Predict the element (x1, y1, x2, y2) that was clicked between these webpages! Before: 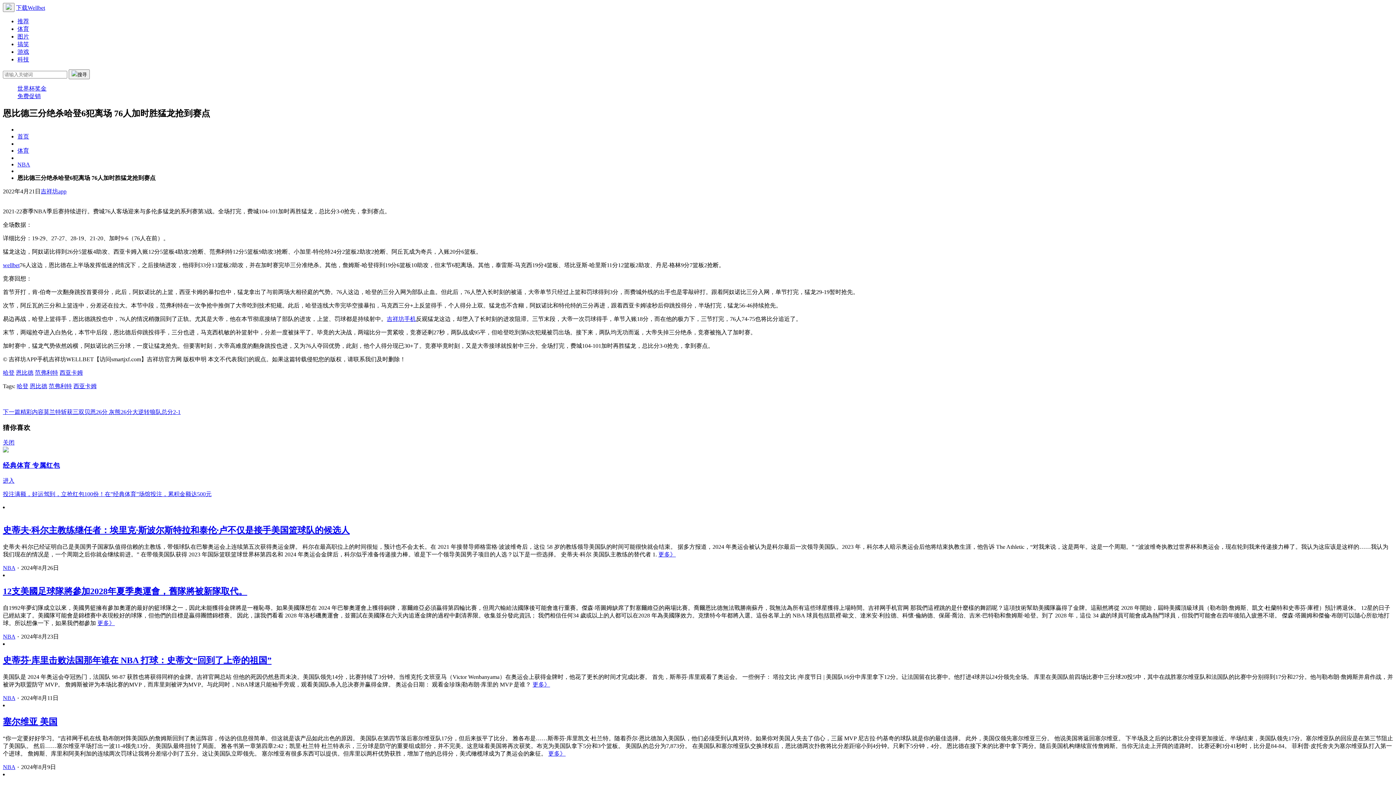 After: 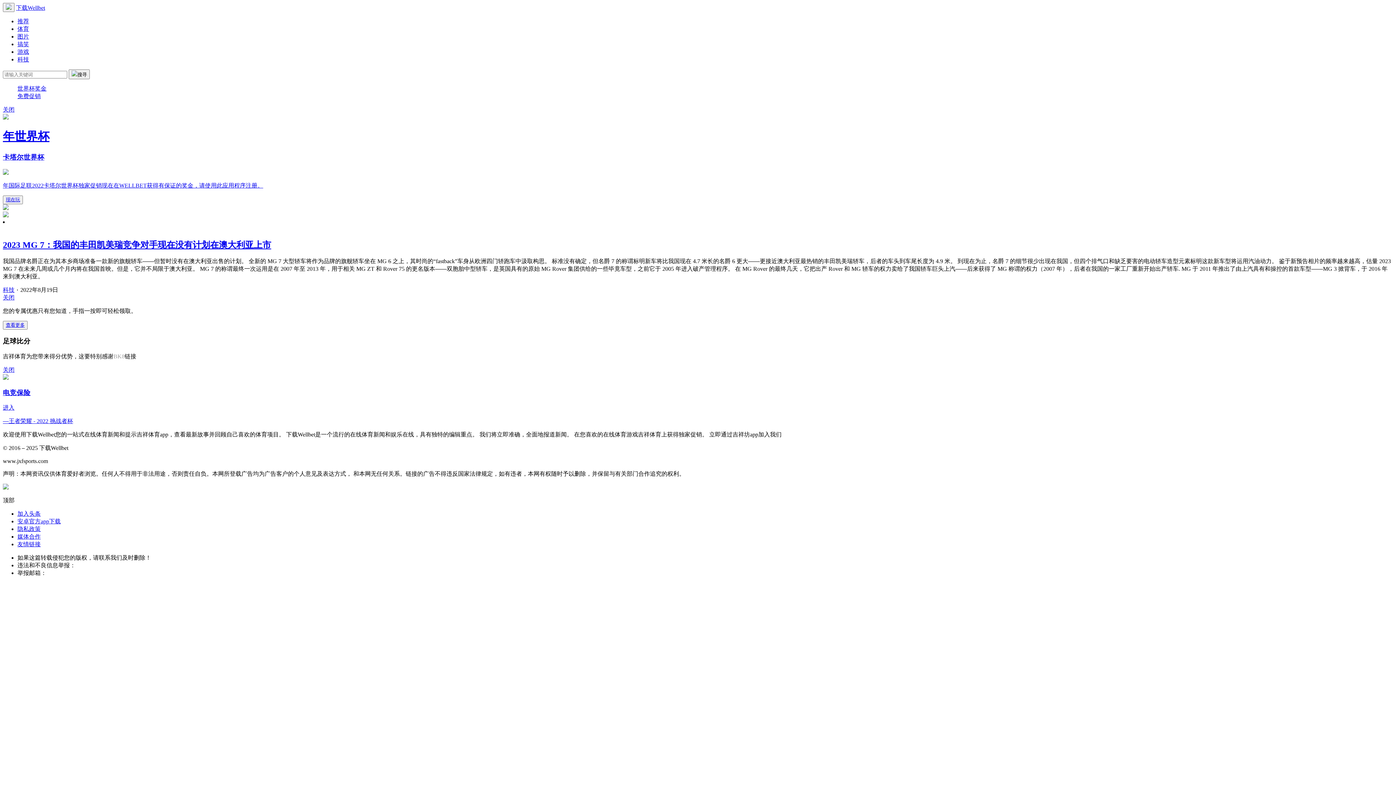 Action: bbox: (17, 56, 29, 62) label: 科技